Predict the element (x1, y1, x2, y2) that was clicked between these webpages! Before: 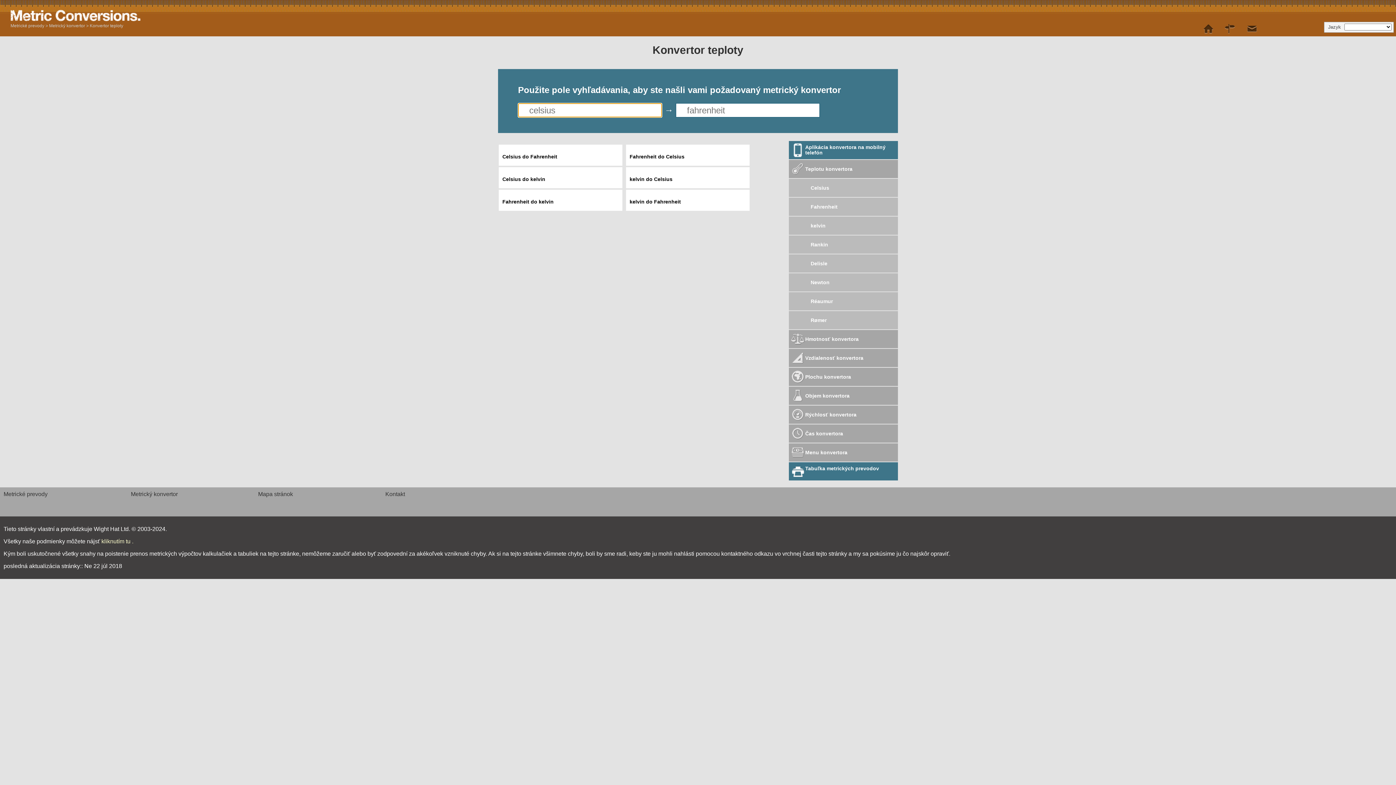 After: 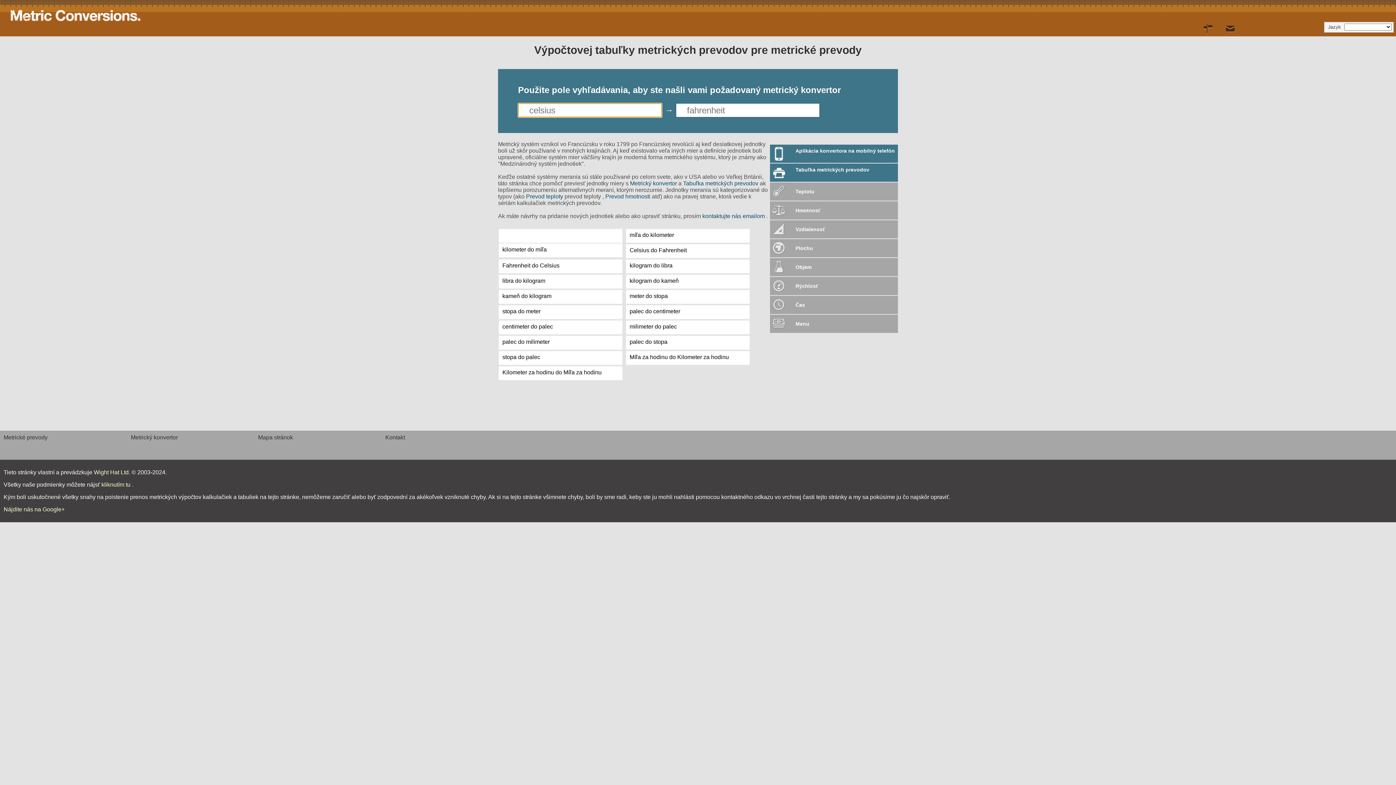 Action: label: Metrické prevody bbox: (3, 491, 130, 497)